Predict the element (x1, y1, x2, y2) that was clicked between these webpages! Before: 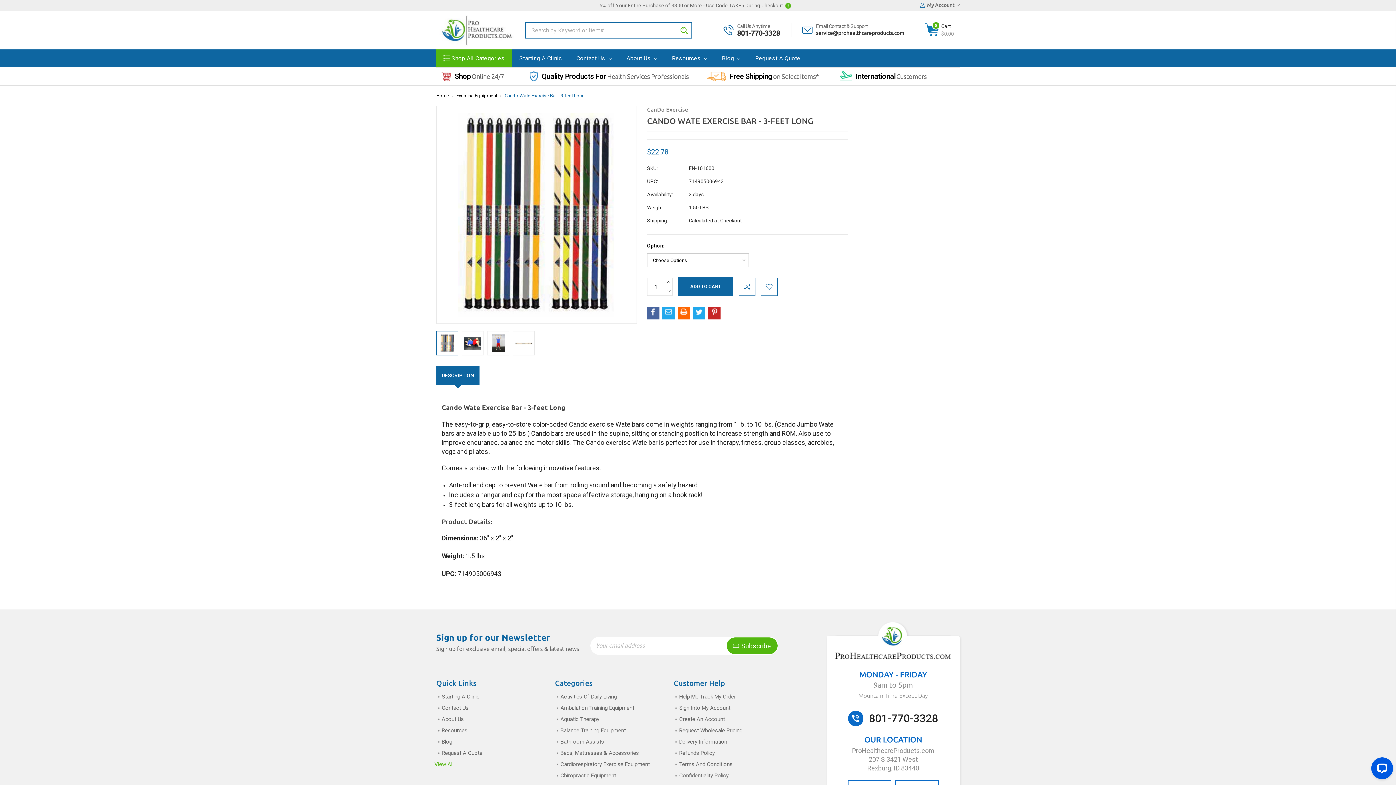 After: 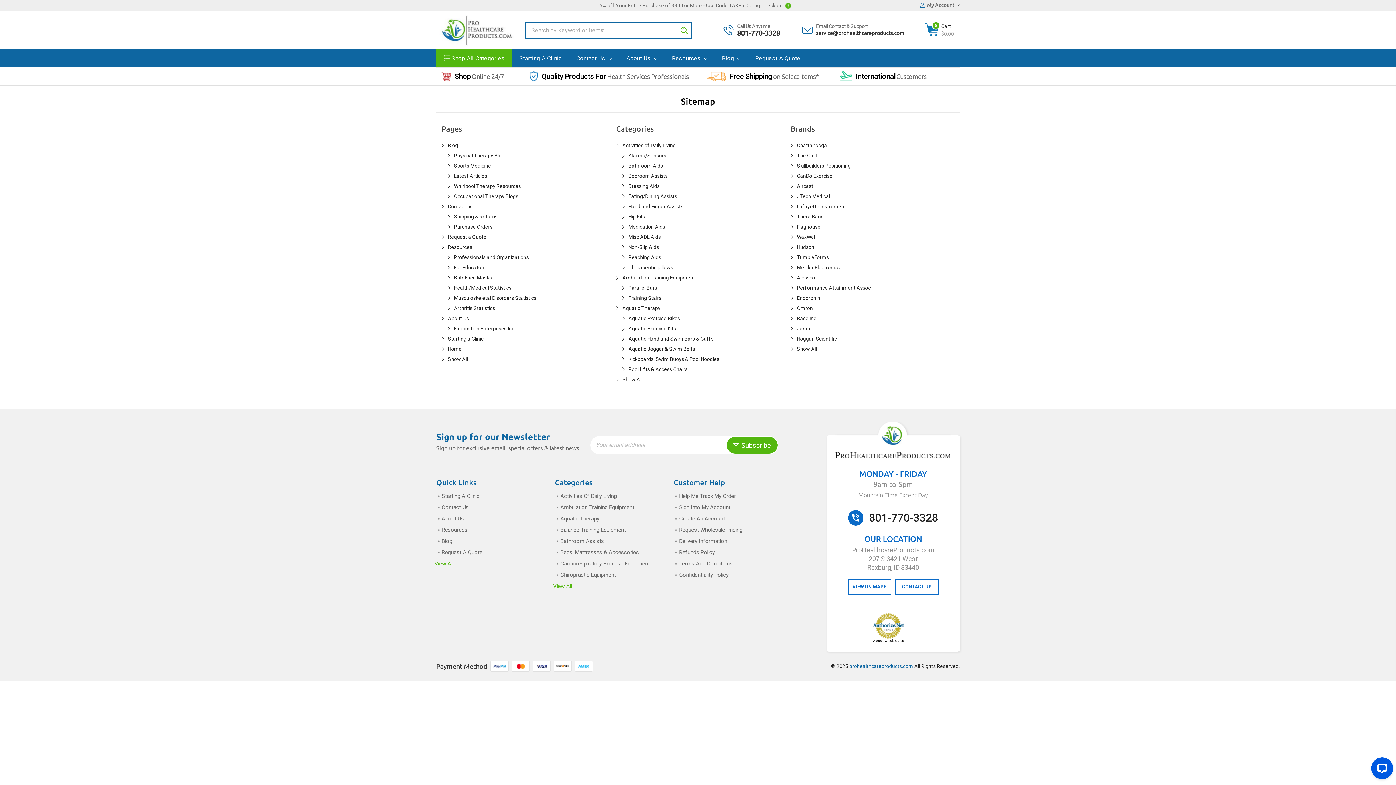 Action: bbox: (430, 761, 453, 768) label: View All